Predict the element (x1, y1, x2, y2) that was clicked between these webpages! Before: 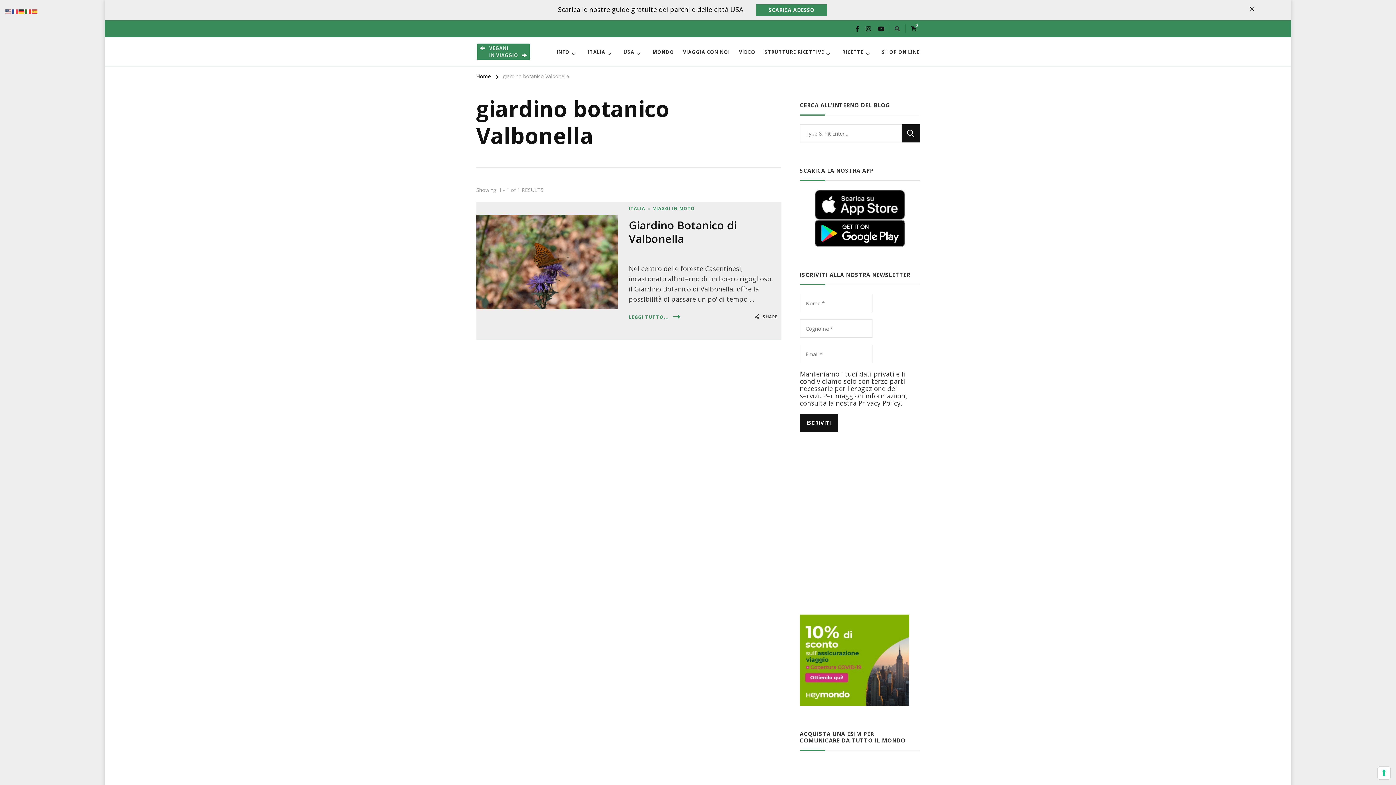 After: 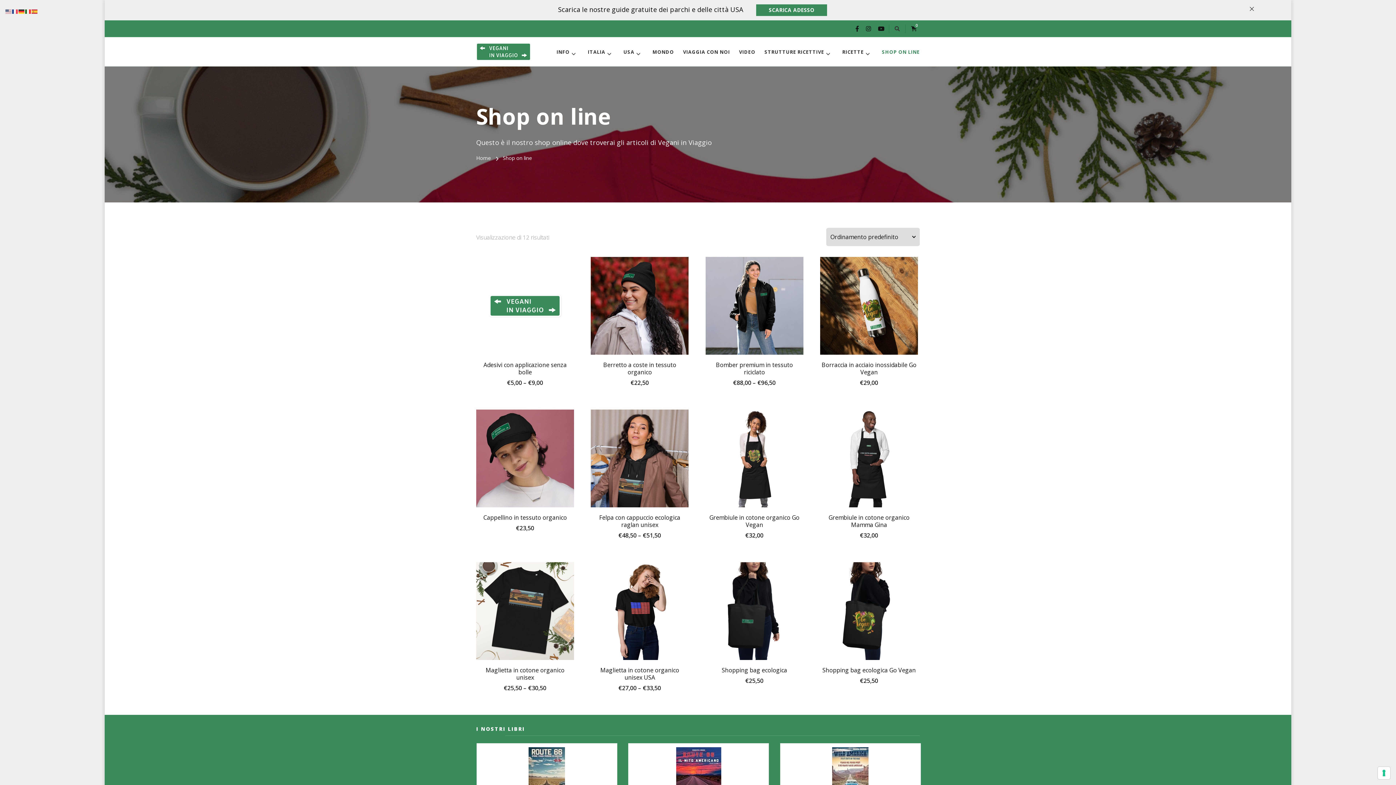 Action: bbox: (878, 44, 920, 59) label: SHOP ON LINE